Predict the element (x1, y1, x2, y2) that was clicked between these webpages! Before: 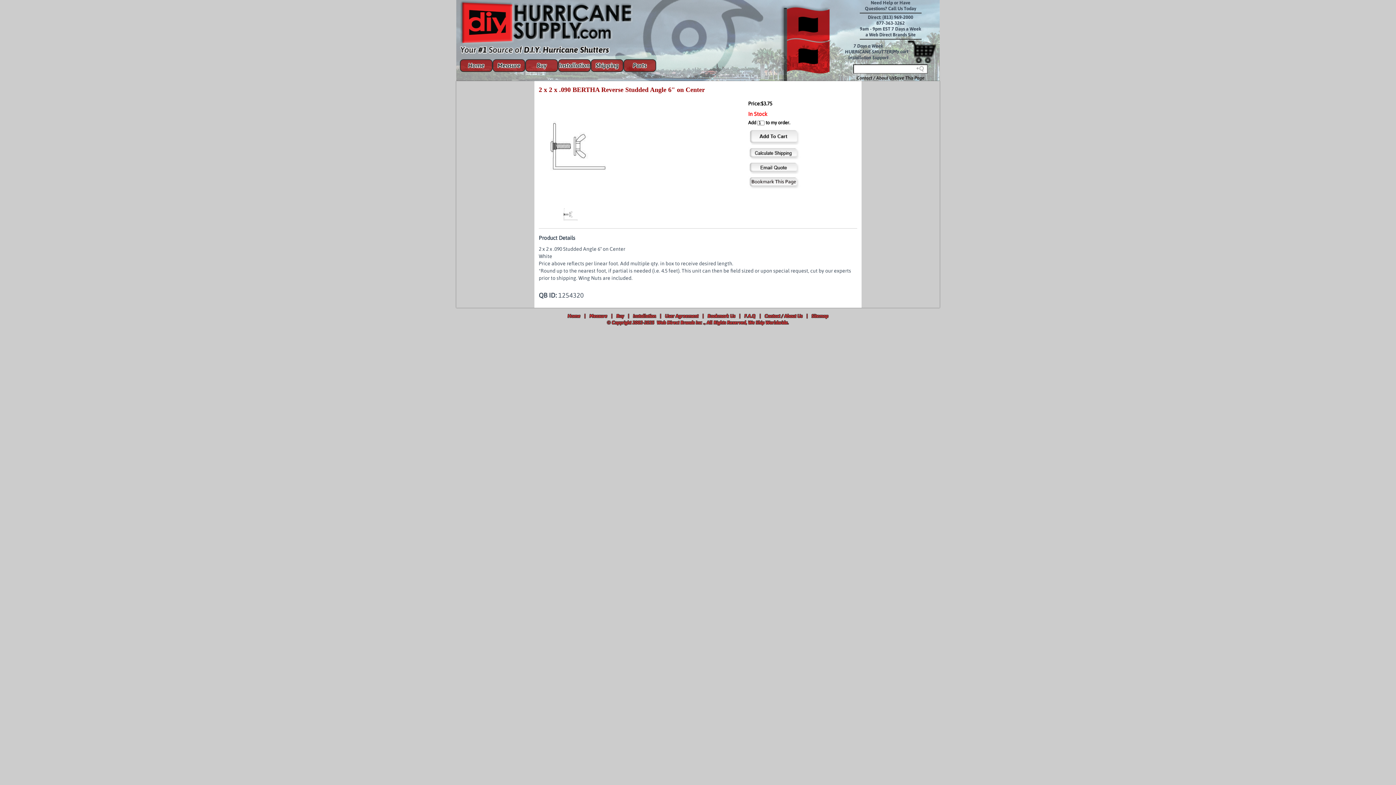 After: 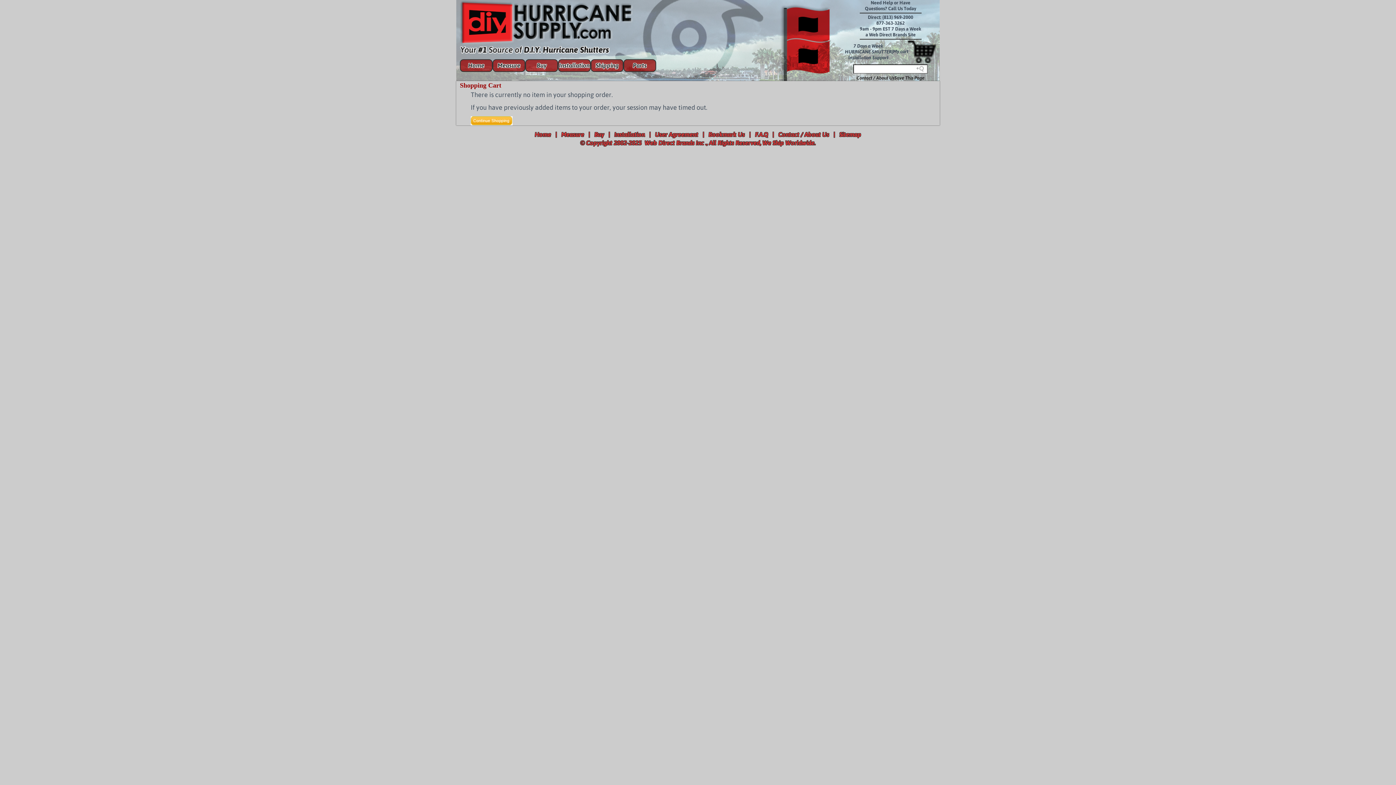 Action: label: My cart bbox: (893, 40, 936, 63)